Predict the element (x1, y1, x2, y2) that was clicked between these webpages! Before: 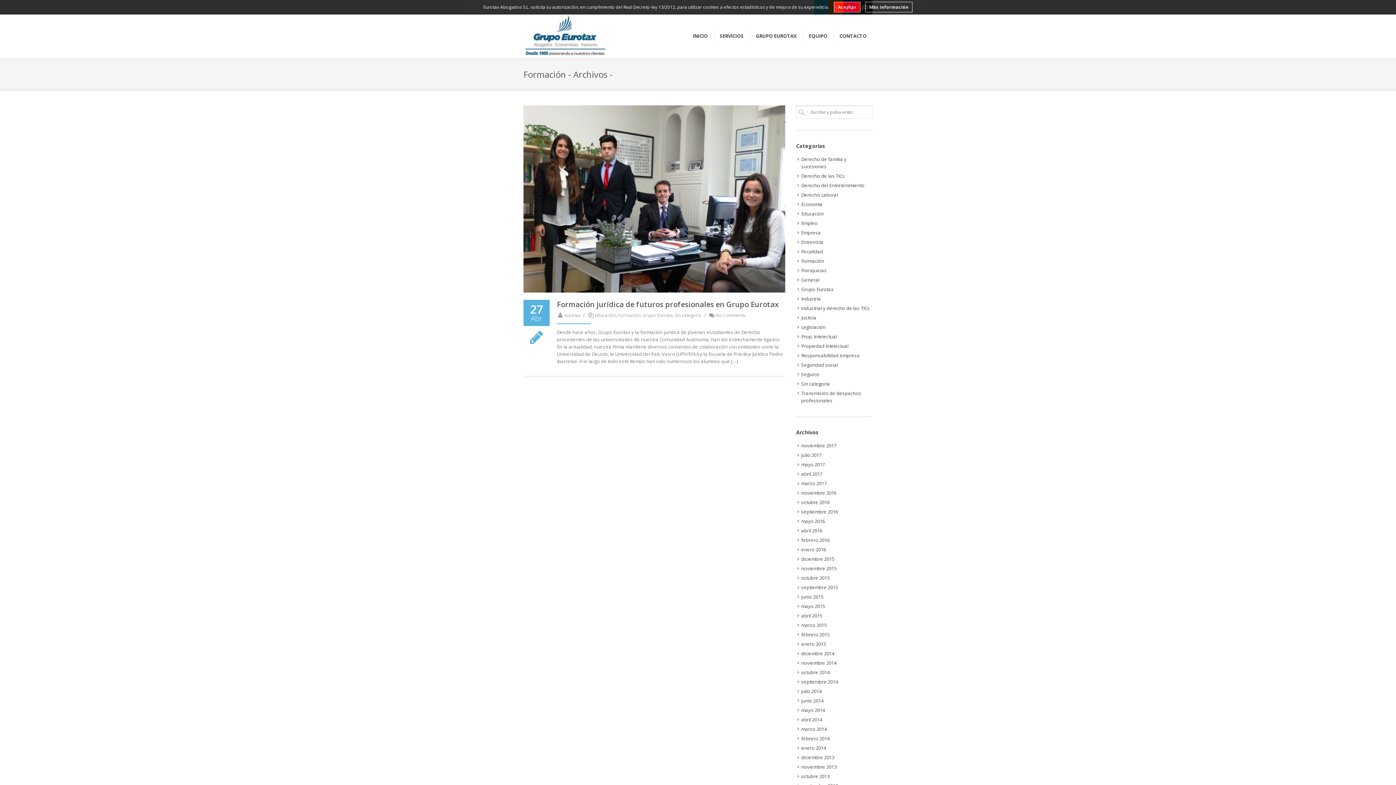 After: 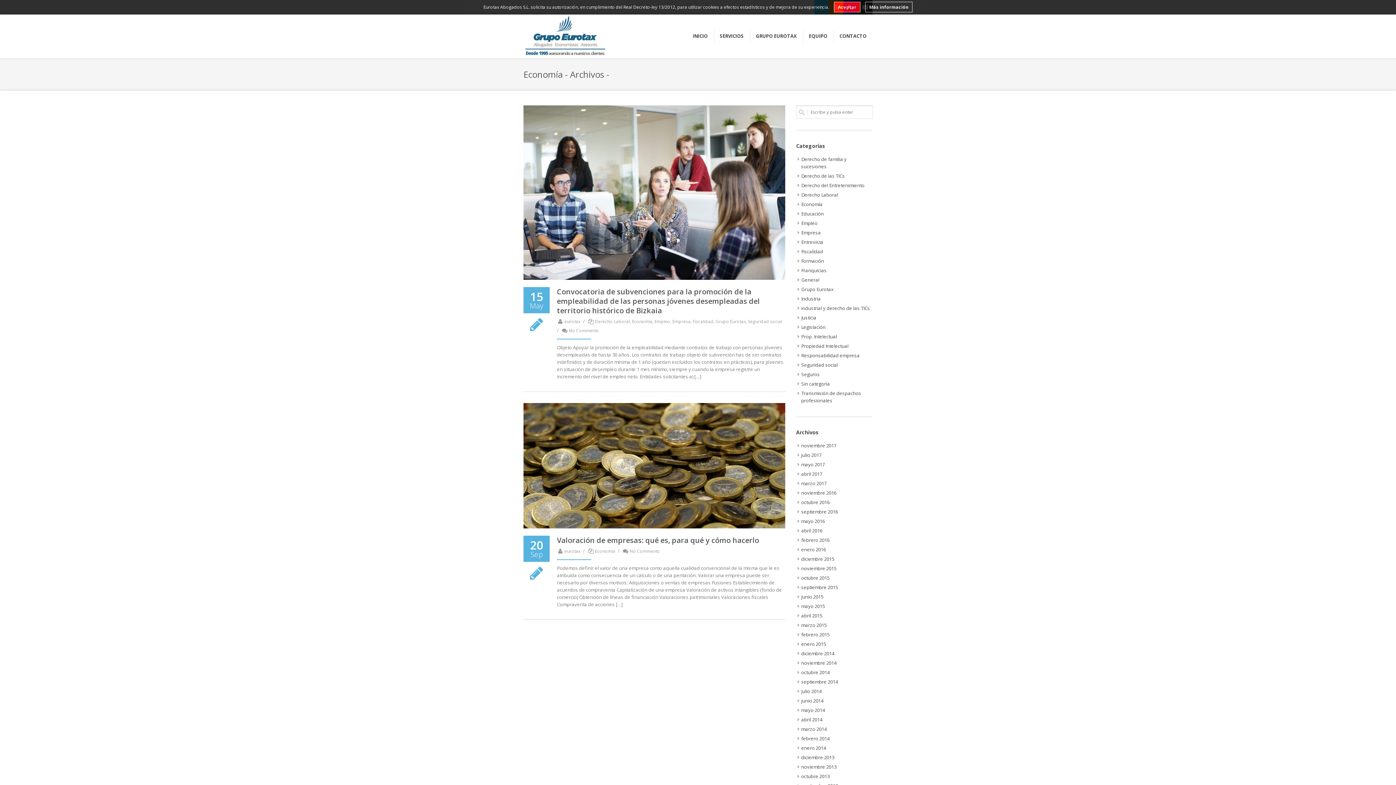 Action: bbox: (797, 199, 824, 209) label: Economía